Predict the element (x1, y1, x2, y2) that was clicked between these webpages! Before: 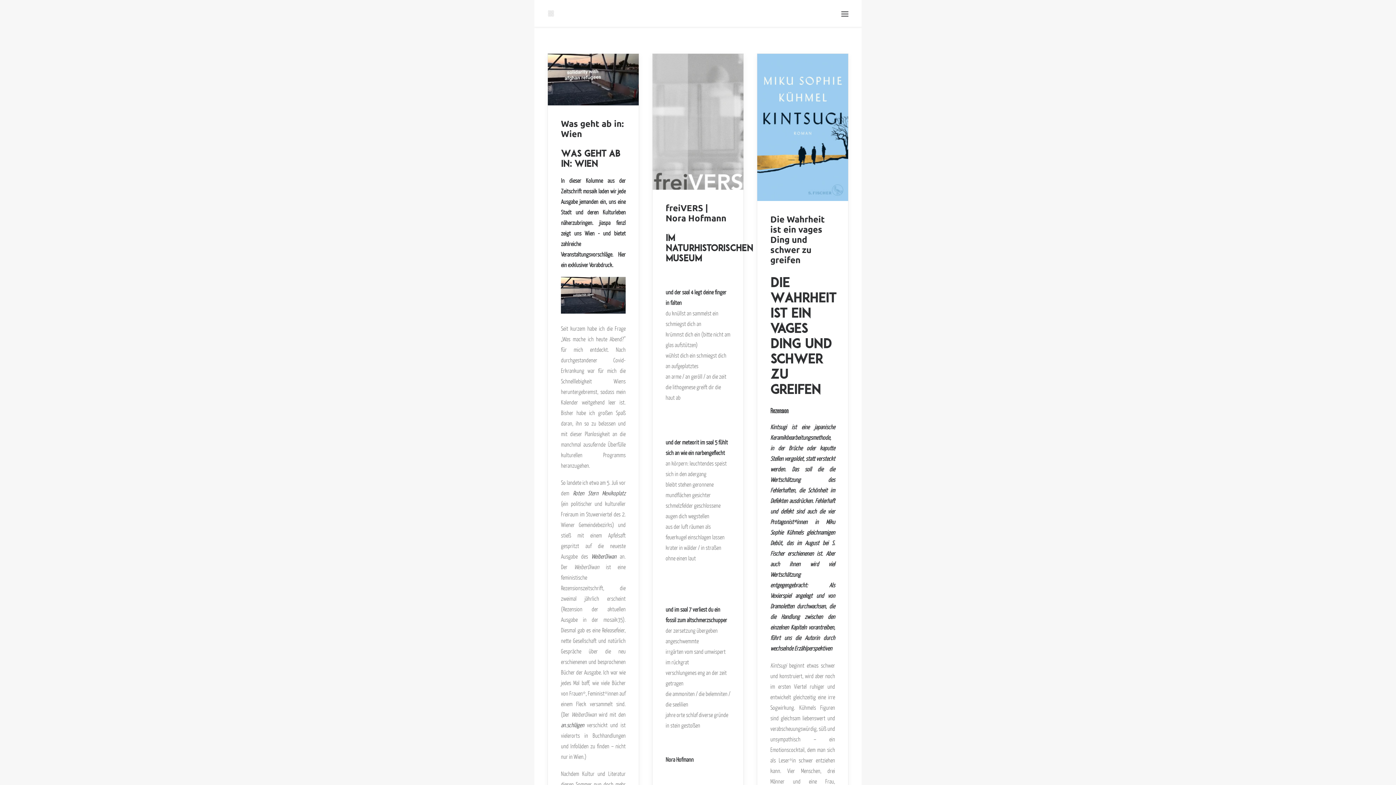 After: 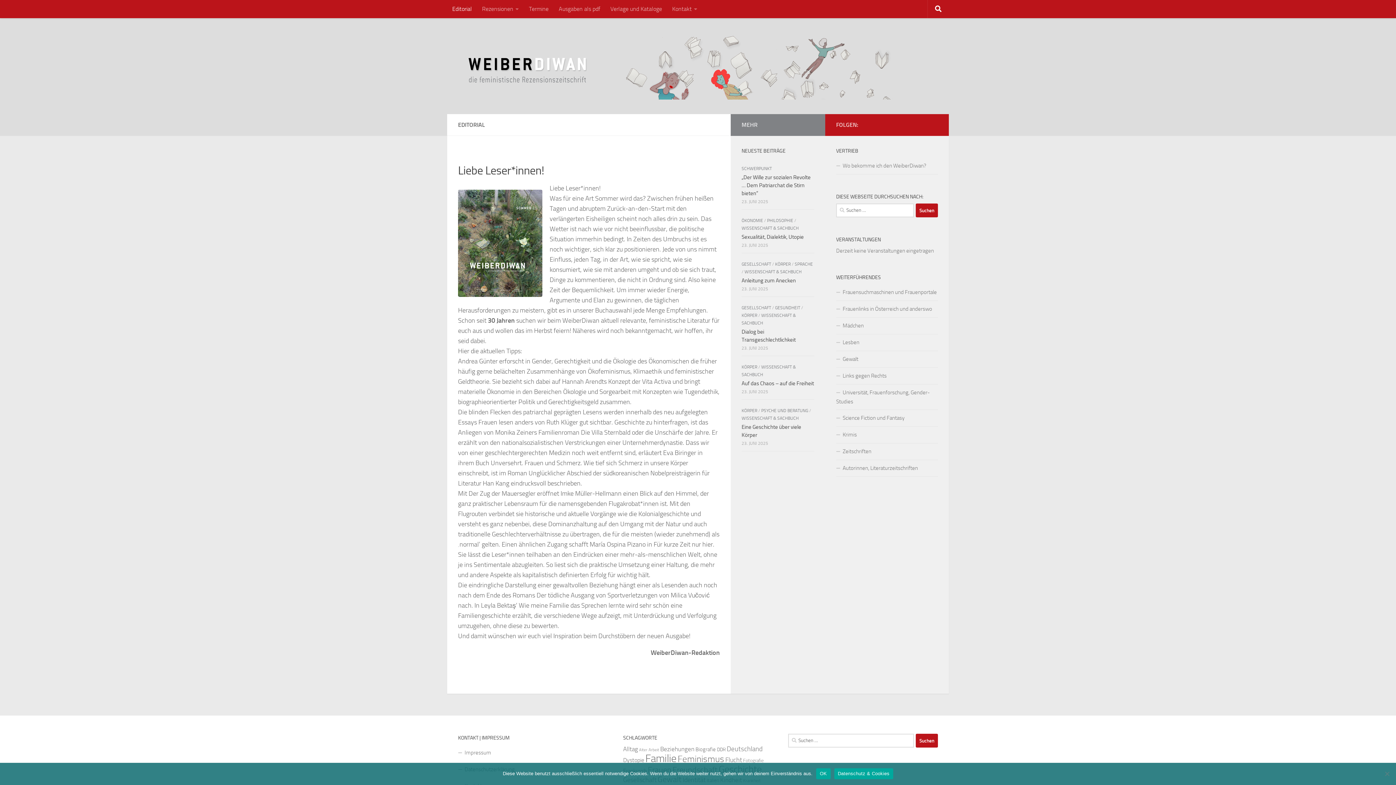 Action: bbox: (591, 552, 616, 560) label: WeiberDiwan